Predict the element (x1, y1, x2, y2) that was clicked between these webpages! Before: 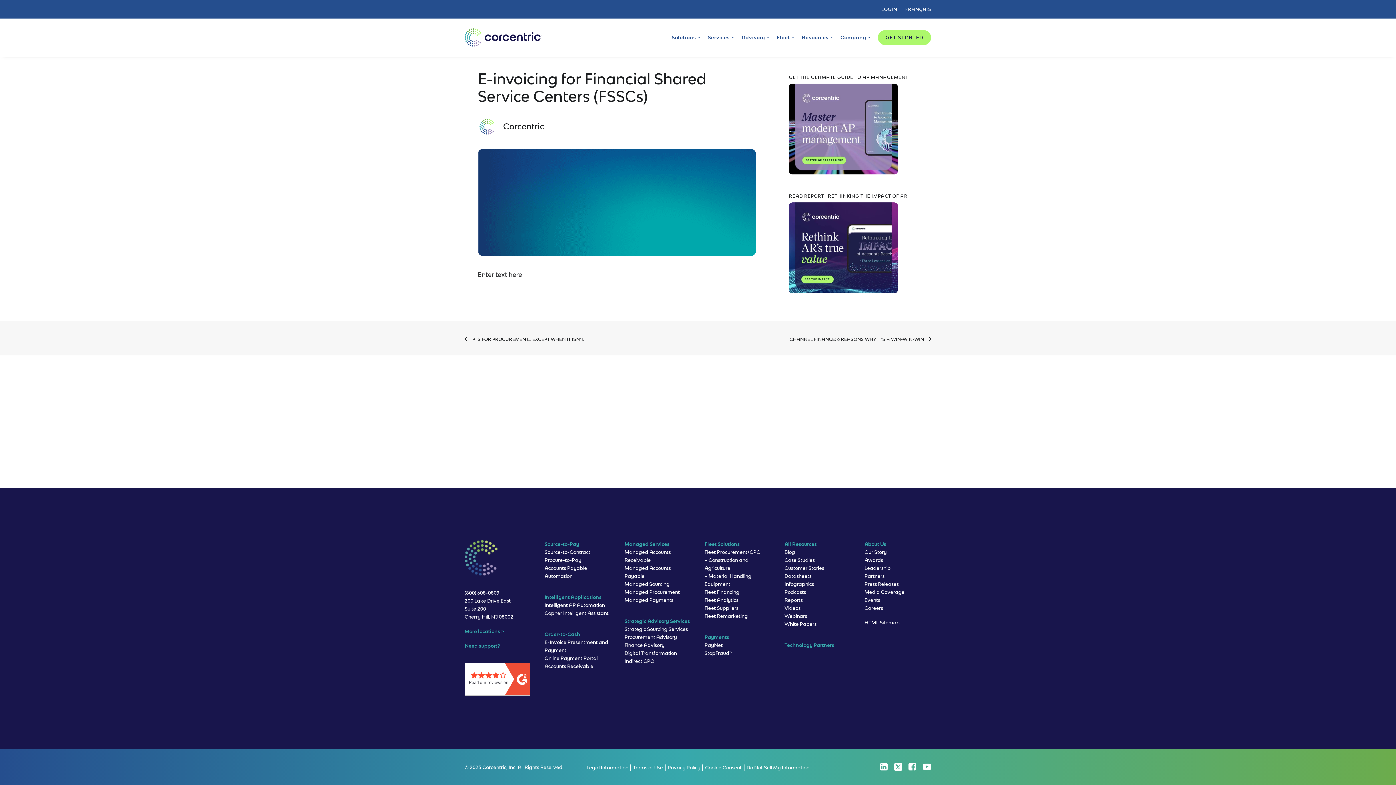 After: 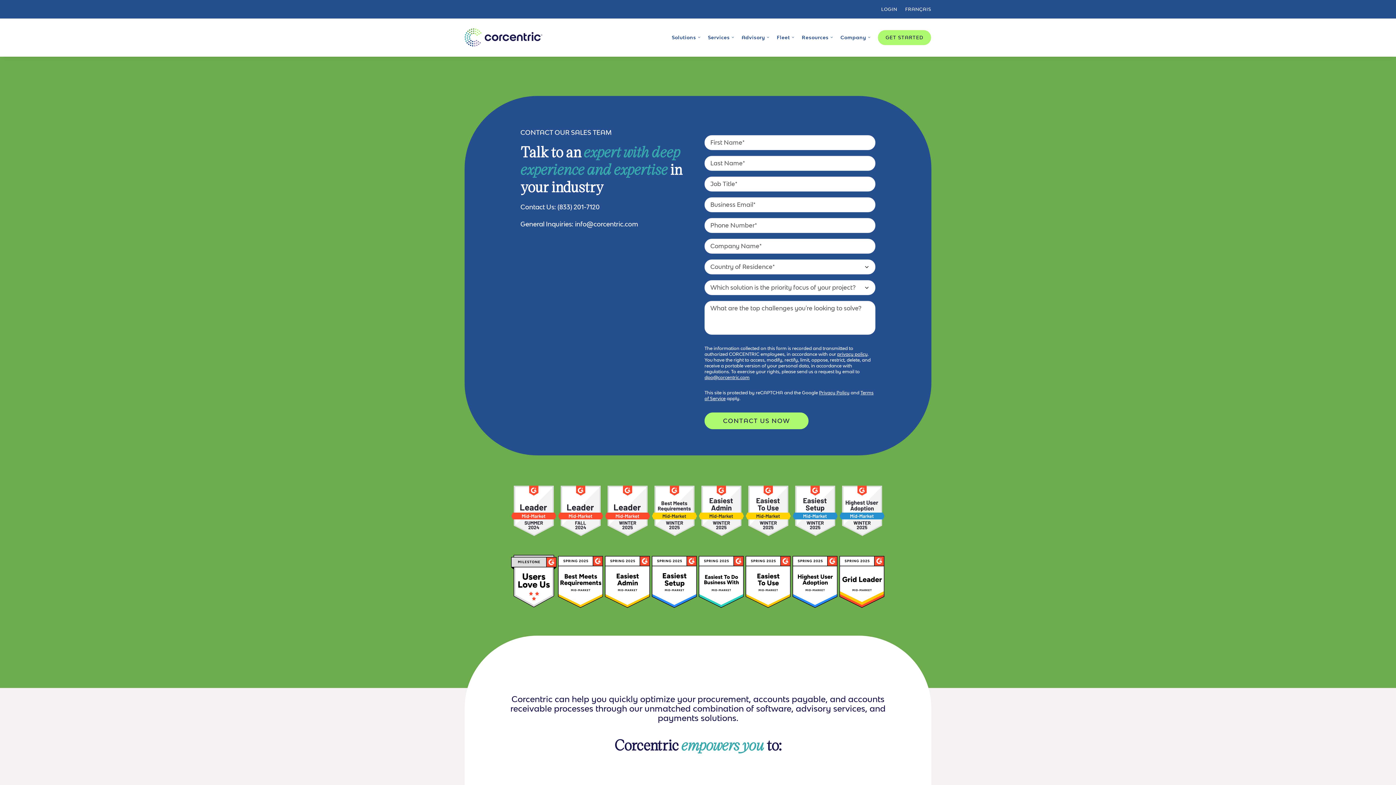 Action: bbox: (875, 30, 931, 44) label: GET STARTED